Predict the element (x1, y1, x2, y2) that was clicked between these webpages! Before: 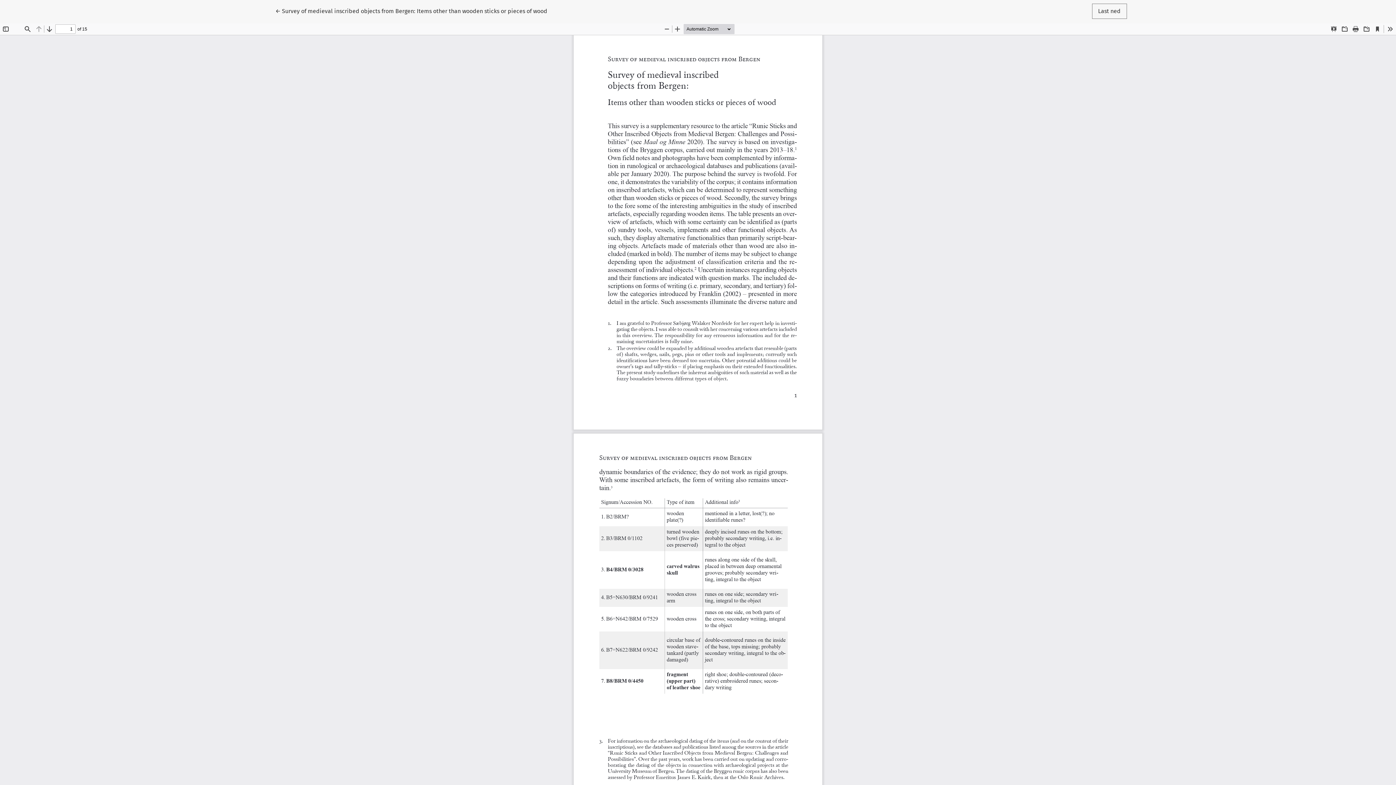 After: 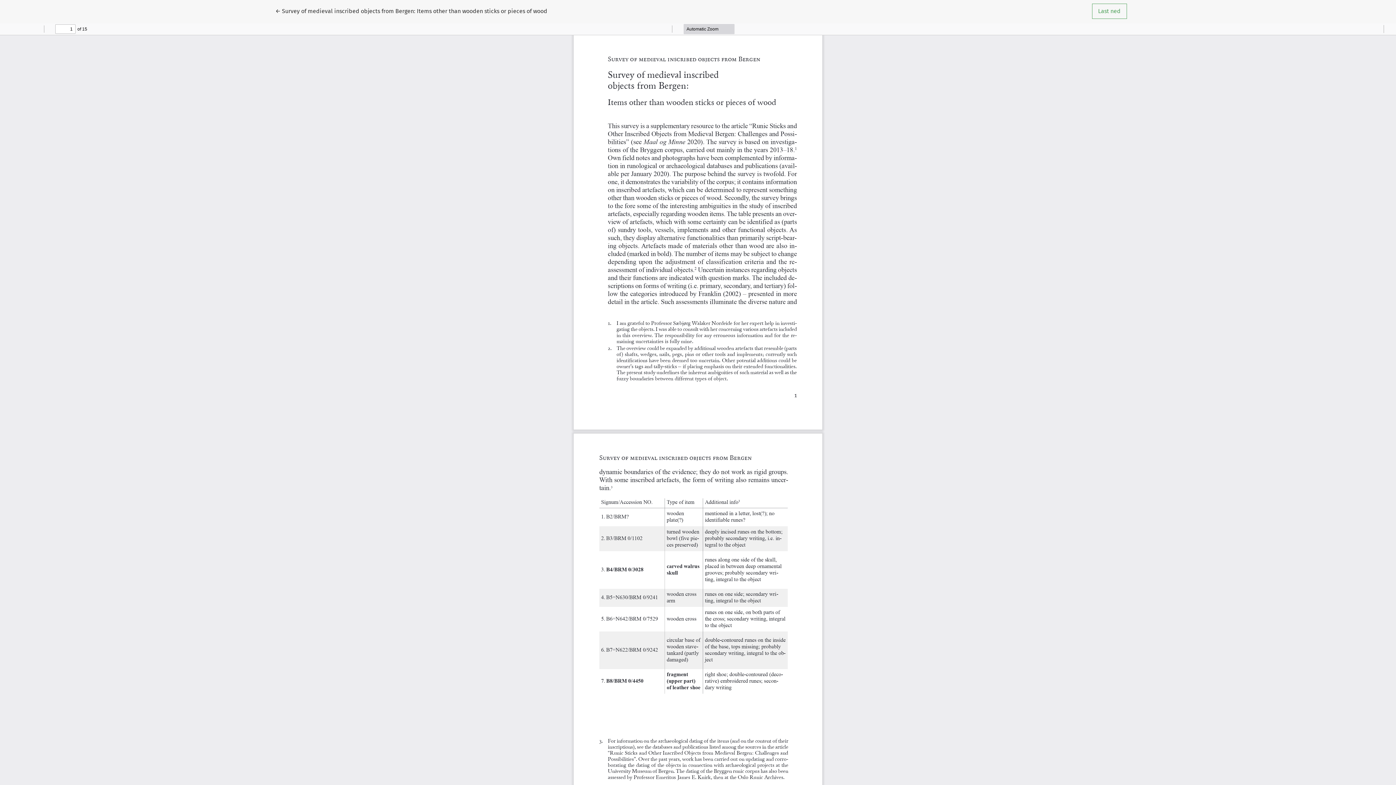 Action: label: Last ned bbox: (1092, 3, 1127, 18)